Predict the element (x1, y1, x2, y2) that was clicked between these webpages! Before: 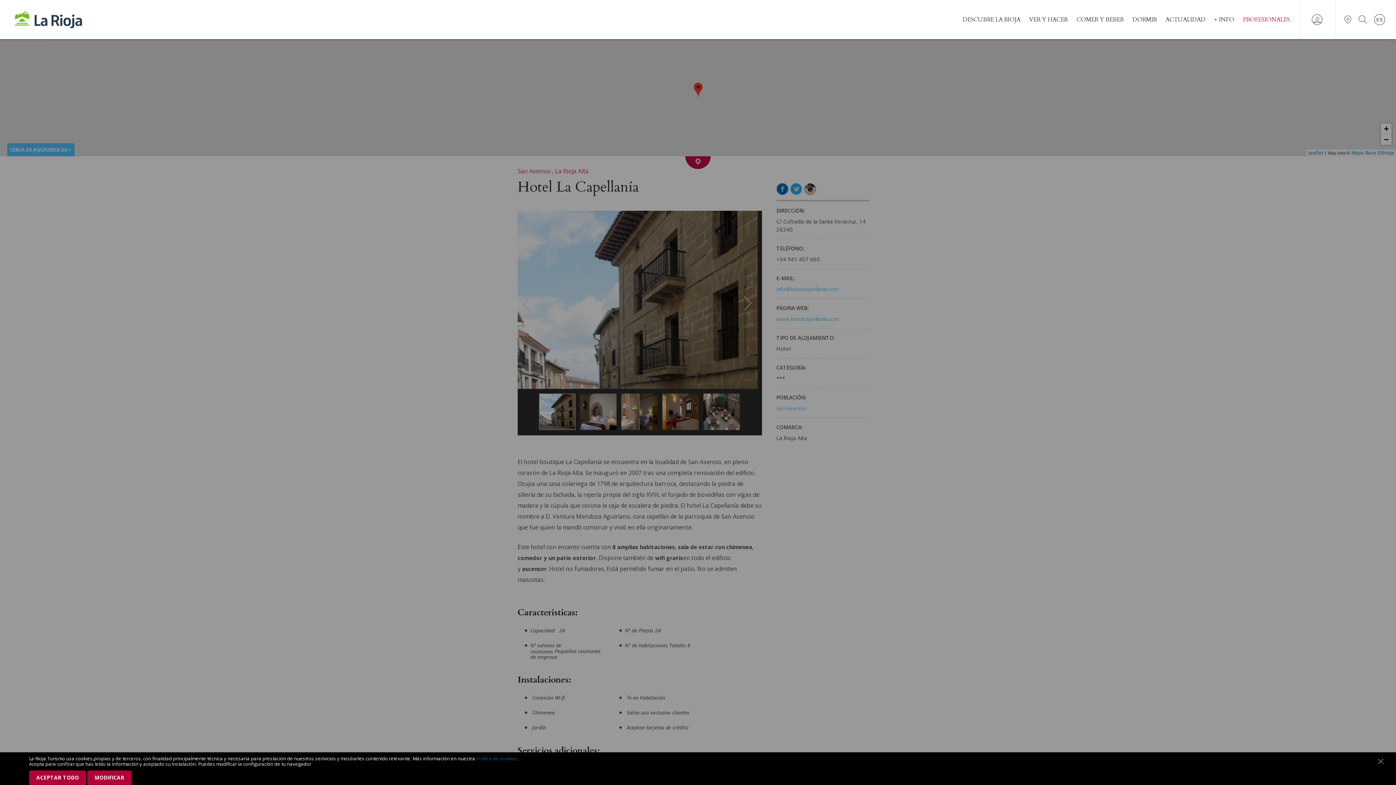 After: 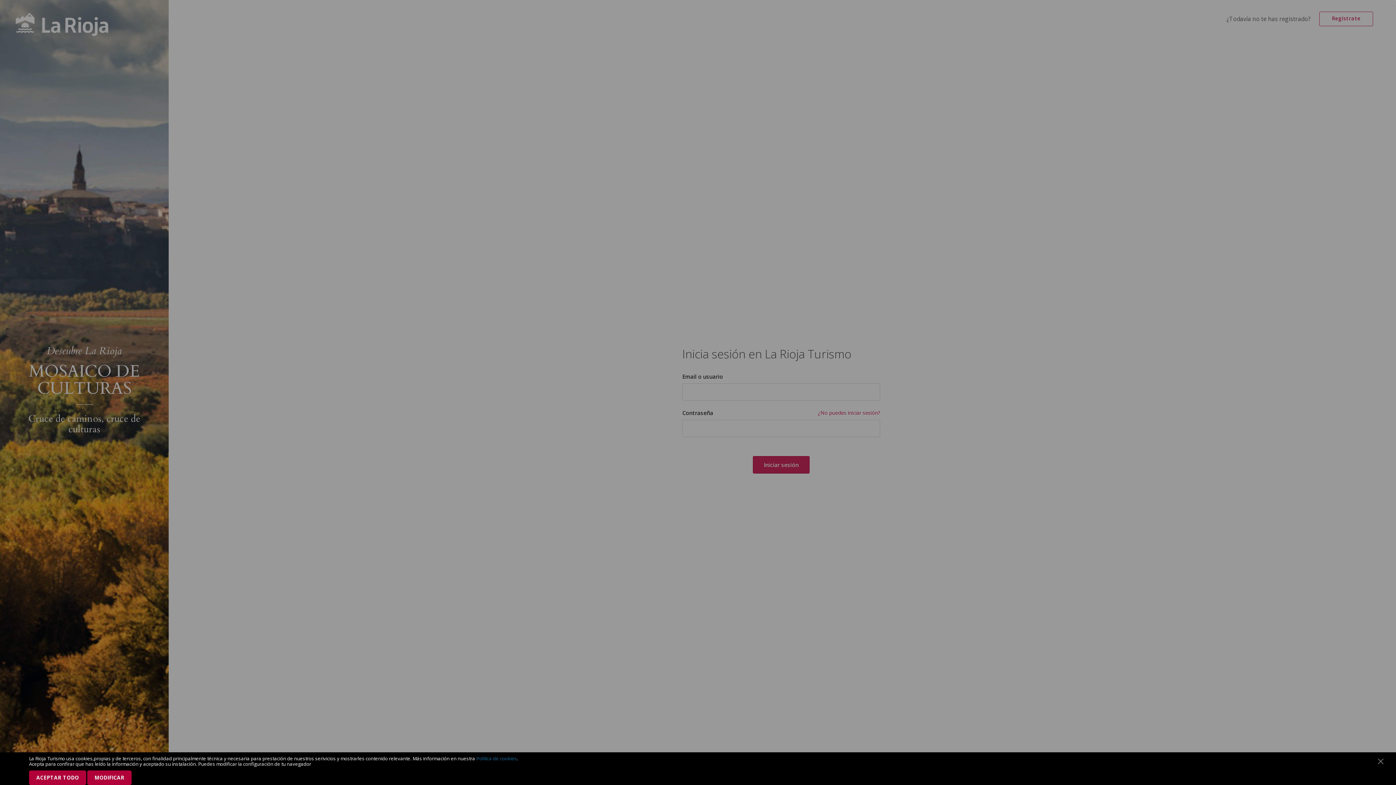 Action: bbox: (1312, 21, 1322, 26)